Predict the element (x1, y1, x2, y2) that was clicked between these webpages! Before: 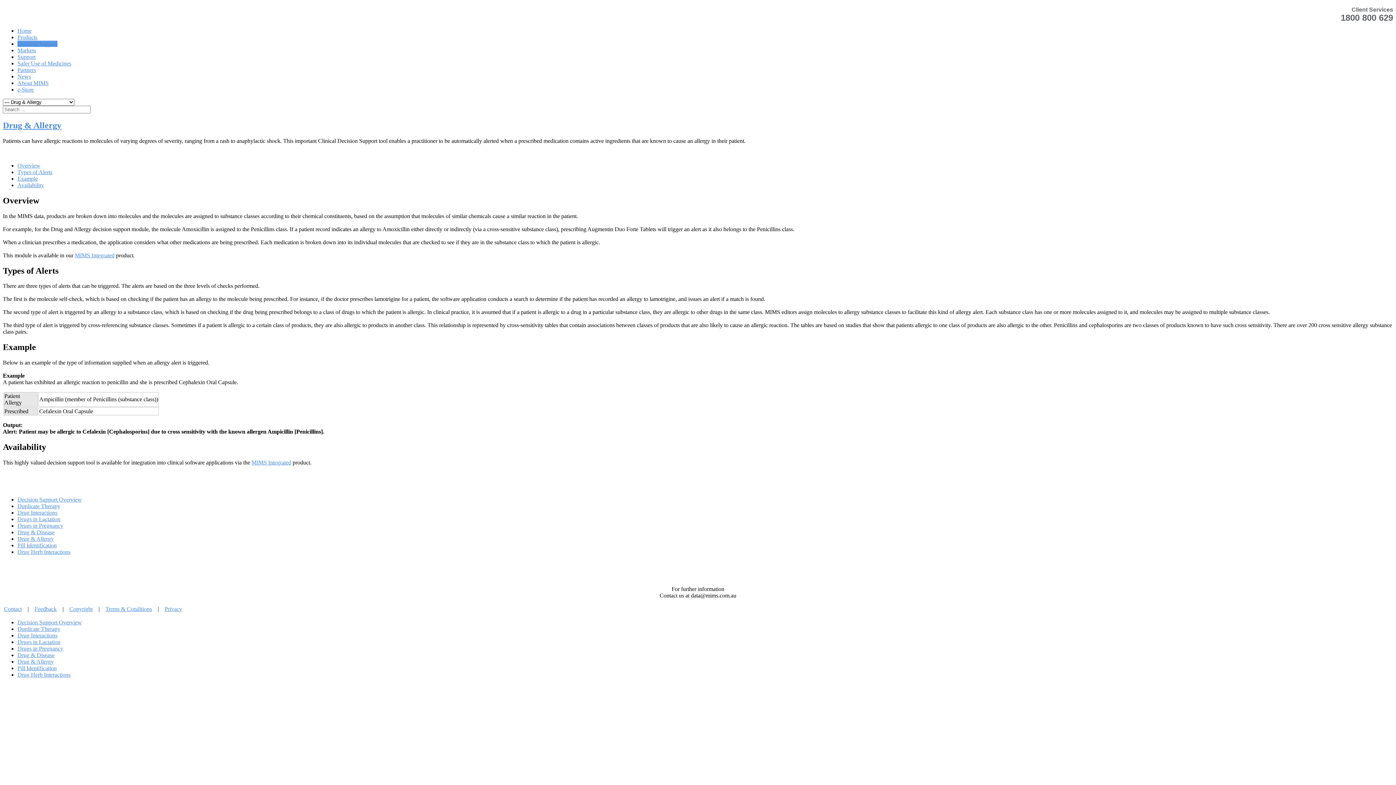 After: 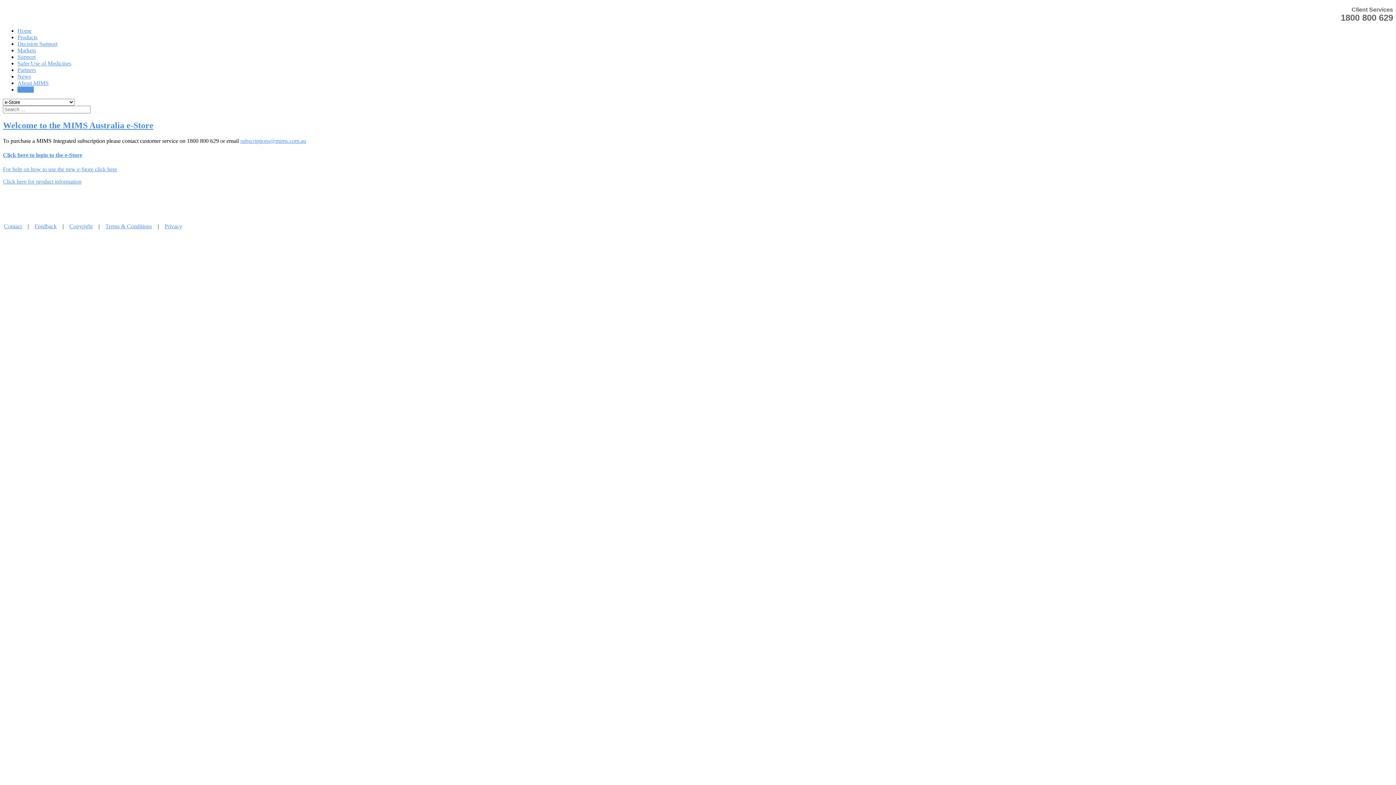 Action: label: e-Store bbox: (17, 86, 33, 92)